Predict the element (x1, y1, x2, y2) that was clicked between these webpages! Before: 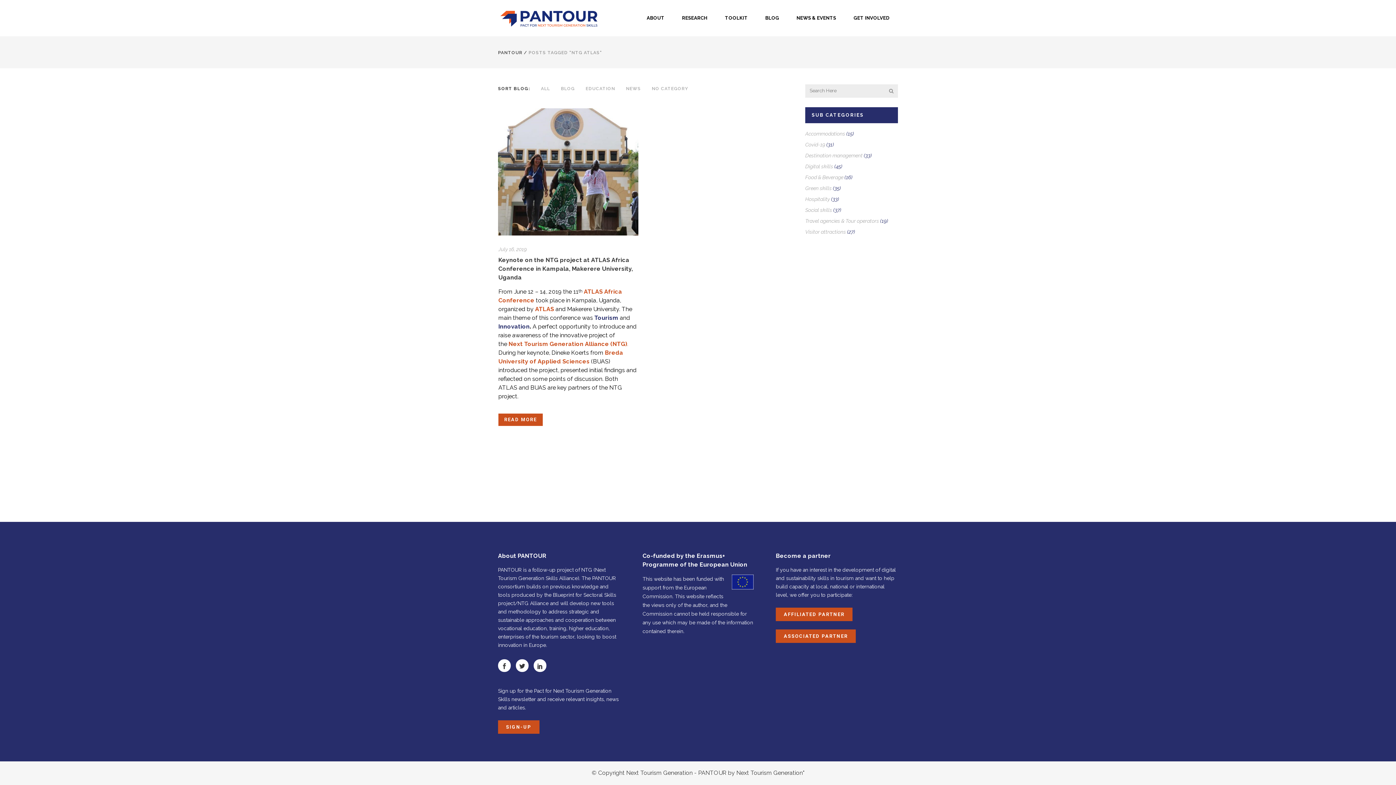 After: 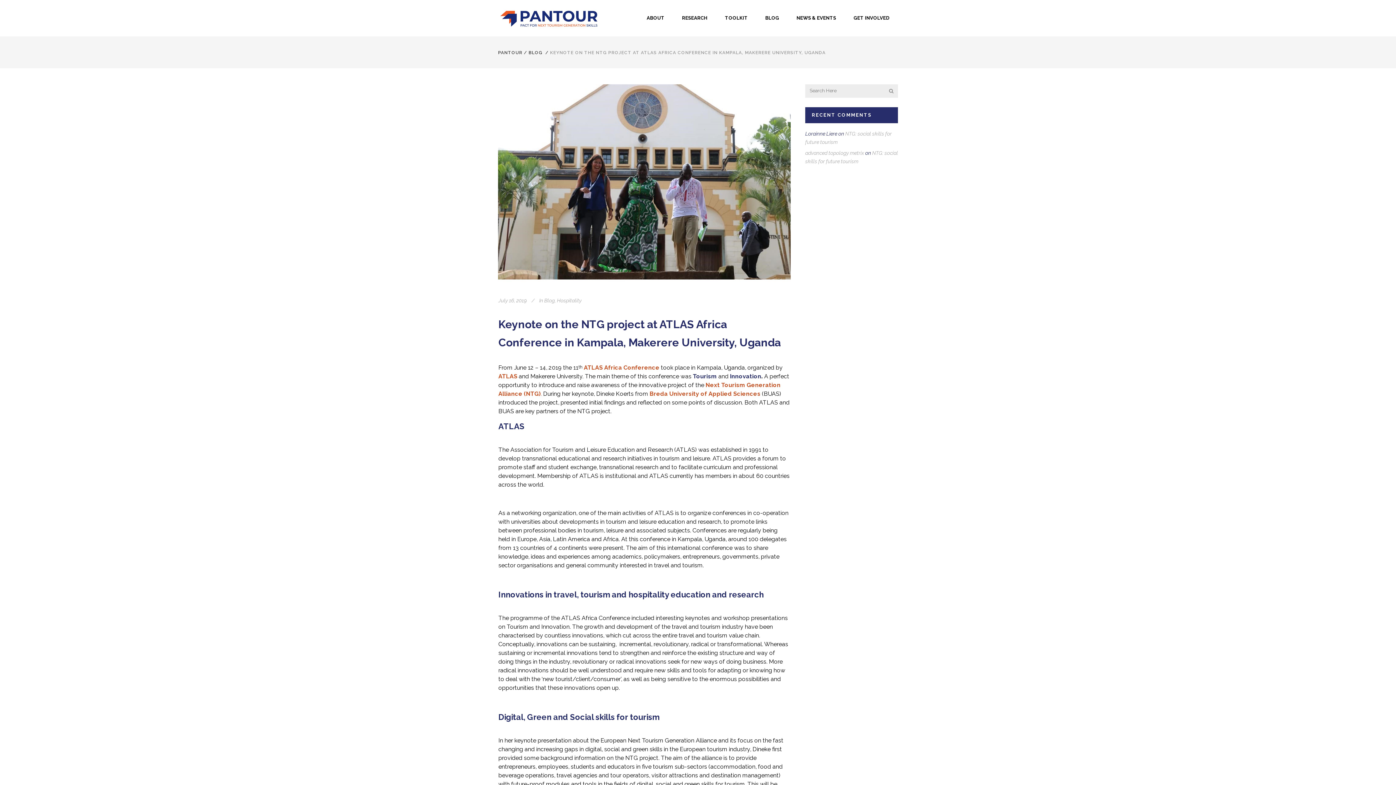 Action: label: Keynote on the NTG project at ATLAS Africa Conference in Kampala, Makerere University, Uganda bbox: (498, 256, 633, 281)